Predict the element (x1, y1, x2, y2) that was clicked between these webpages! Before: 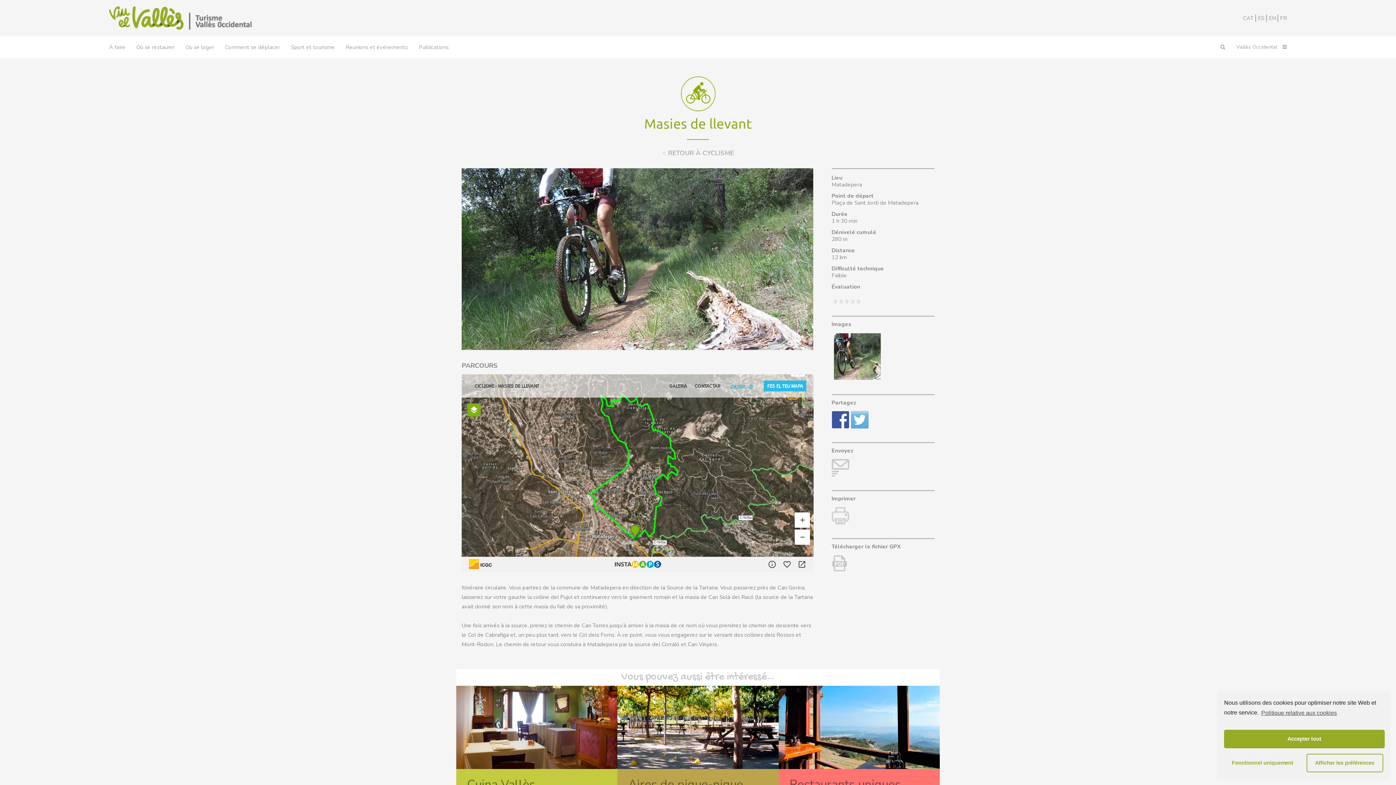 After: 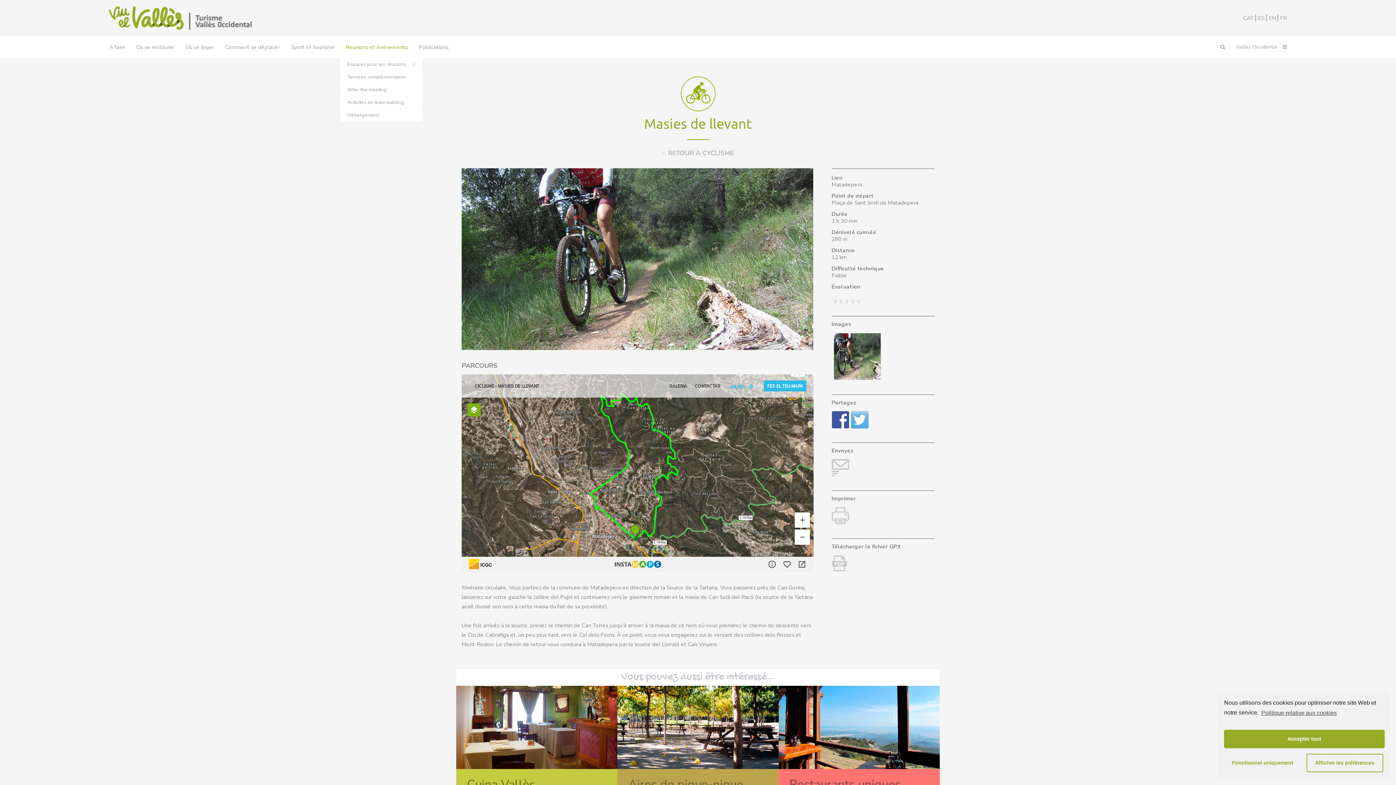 Action: bbox: (340, 36, 413, 58) label: Reunions et événements